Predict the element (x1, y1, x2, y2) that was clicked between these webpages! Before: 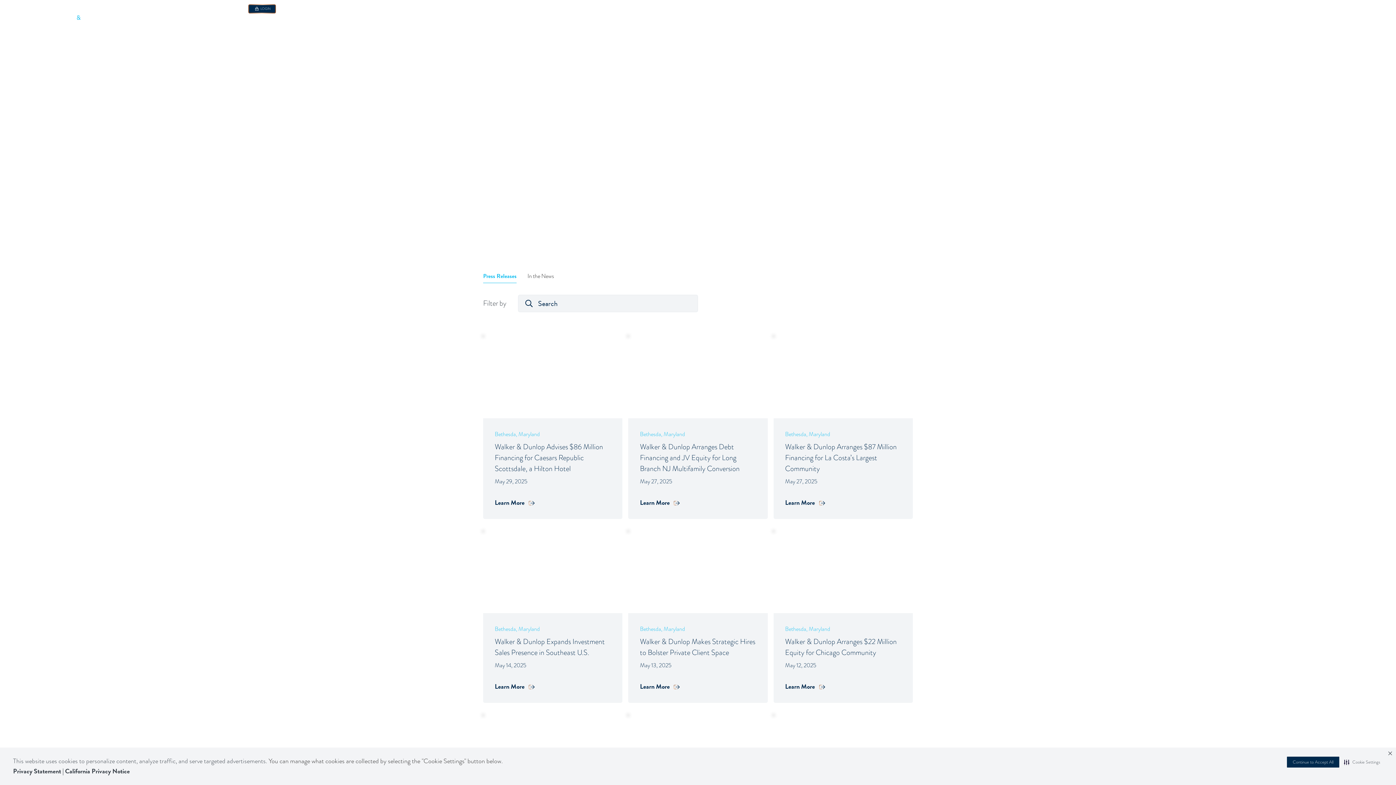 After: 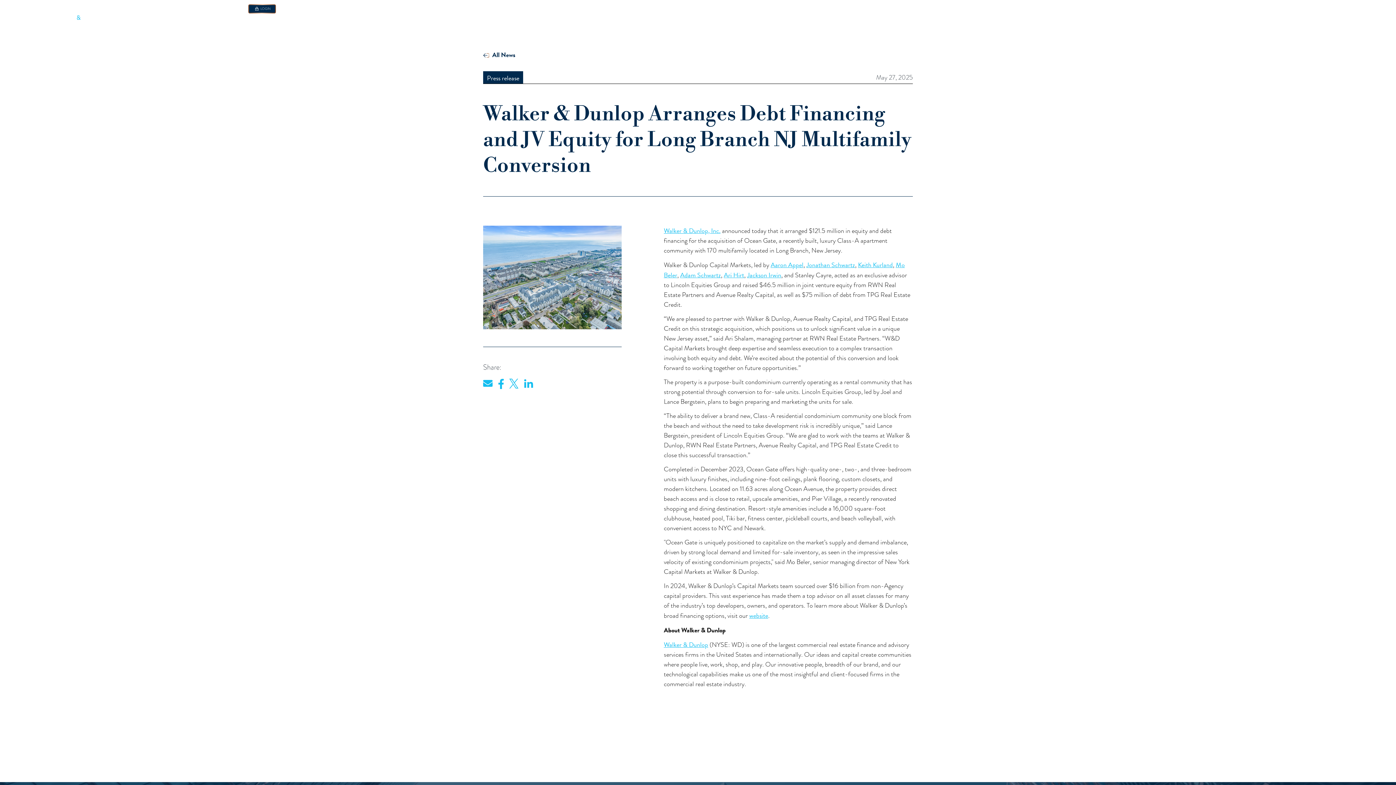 Action: label: Bethesda, Maryland

Walker & Dunlop Arranges Debt Financing and JV Equity for Long Branch NJ Multifamily Conversion

May 27, 2025

Learn More bbox: (628, 335, 767, 519)